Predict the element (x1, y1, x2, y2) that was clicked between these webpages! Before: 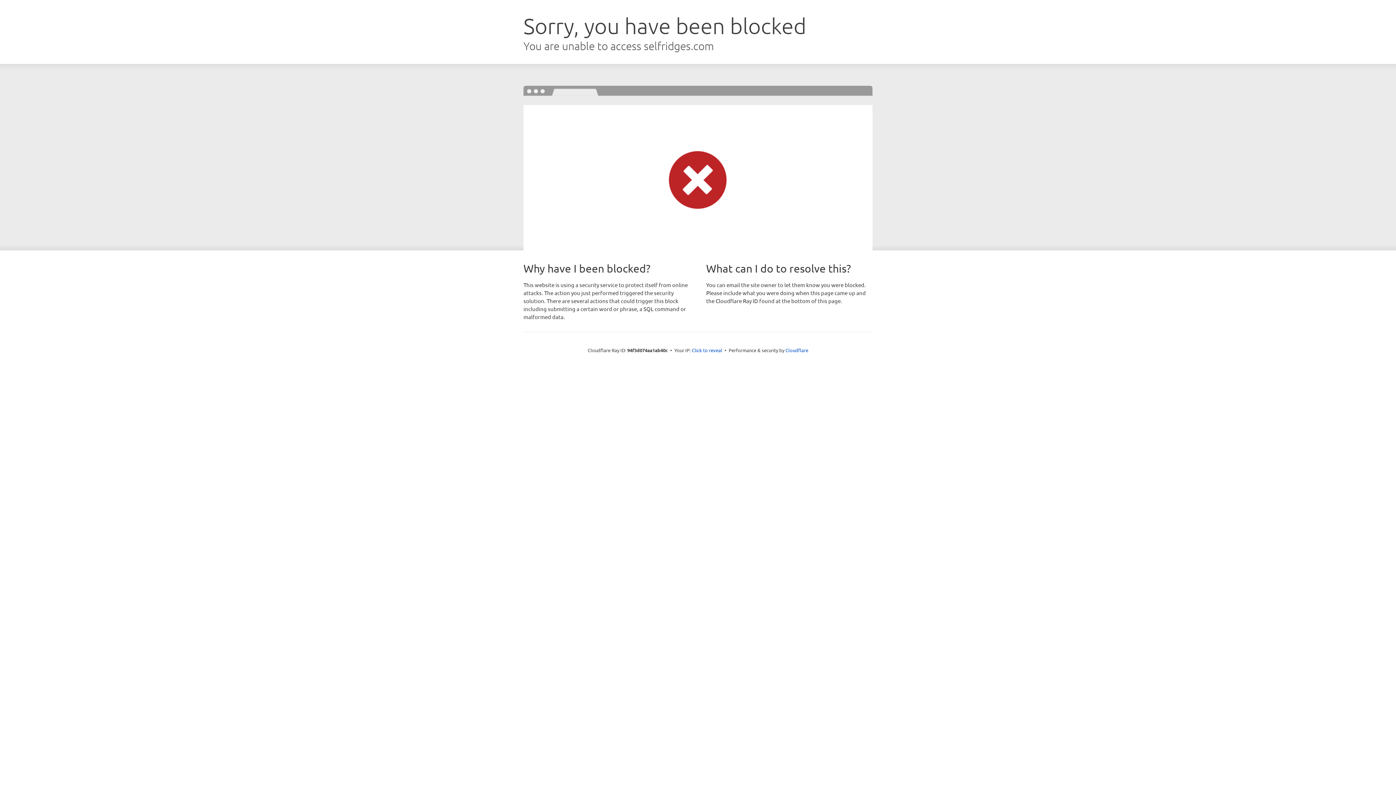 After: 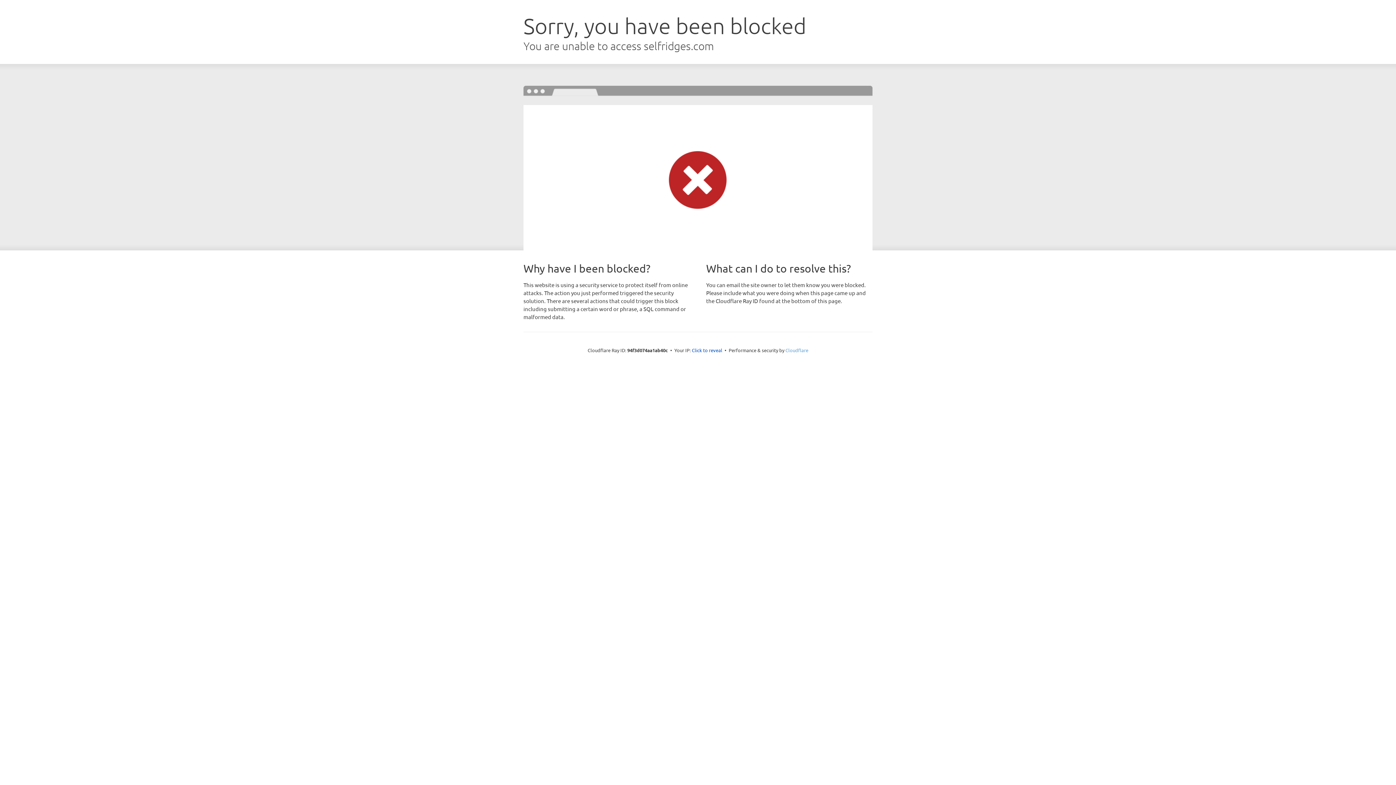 Action: bbox: (785, 347, 808, 353) label: Cloudflare